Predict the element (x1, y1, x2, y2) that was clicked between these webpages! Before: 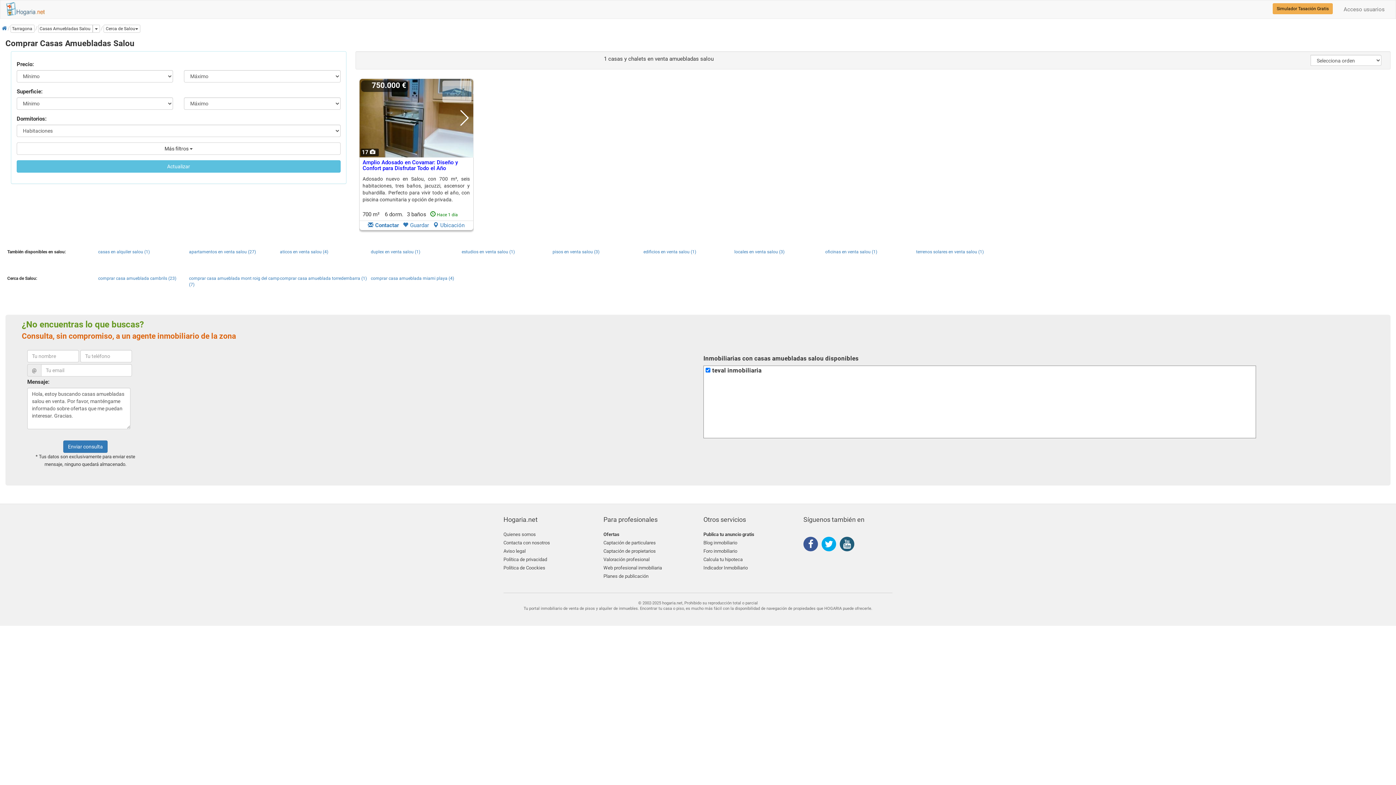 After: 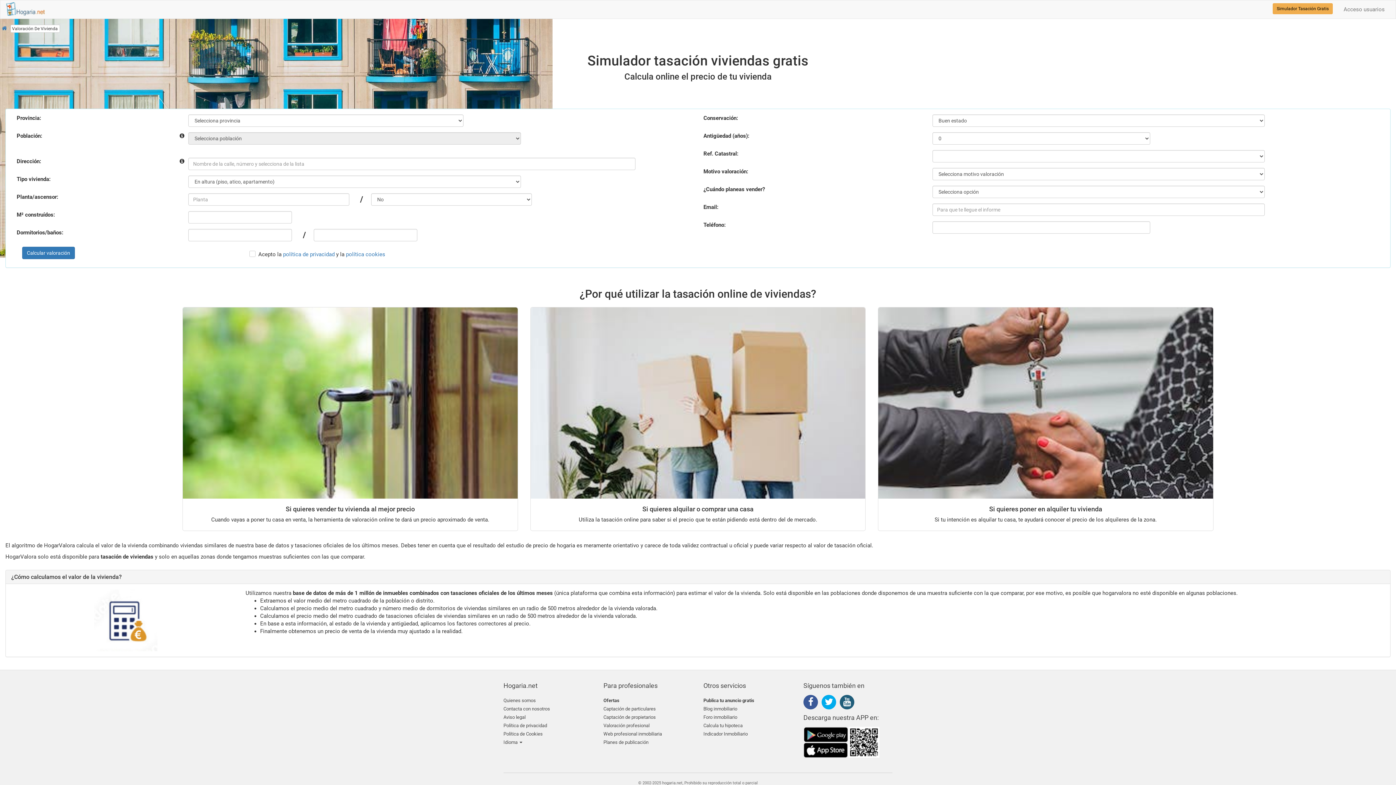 Action: label: Simulador Tasación Gratis bbox: (1273, 3, 1333, 14)